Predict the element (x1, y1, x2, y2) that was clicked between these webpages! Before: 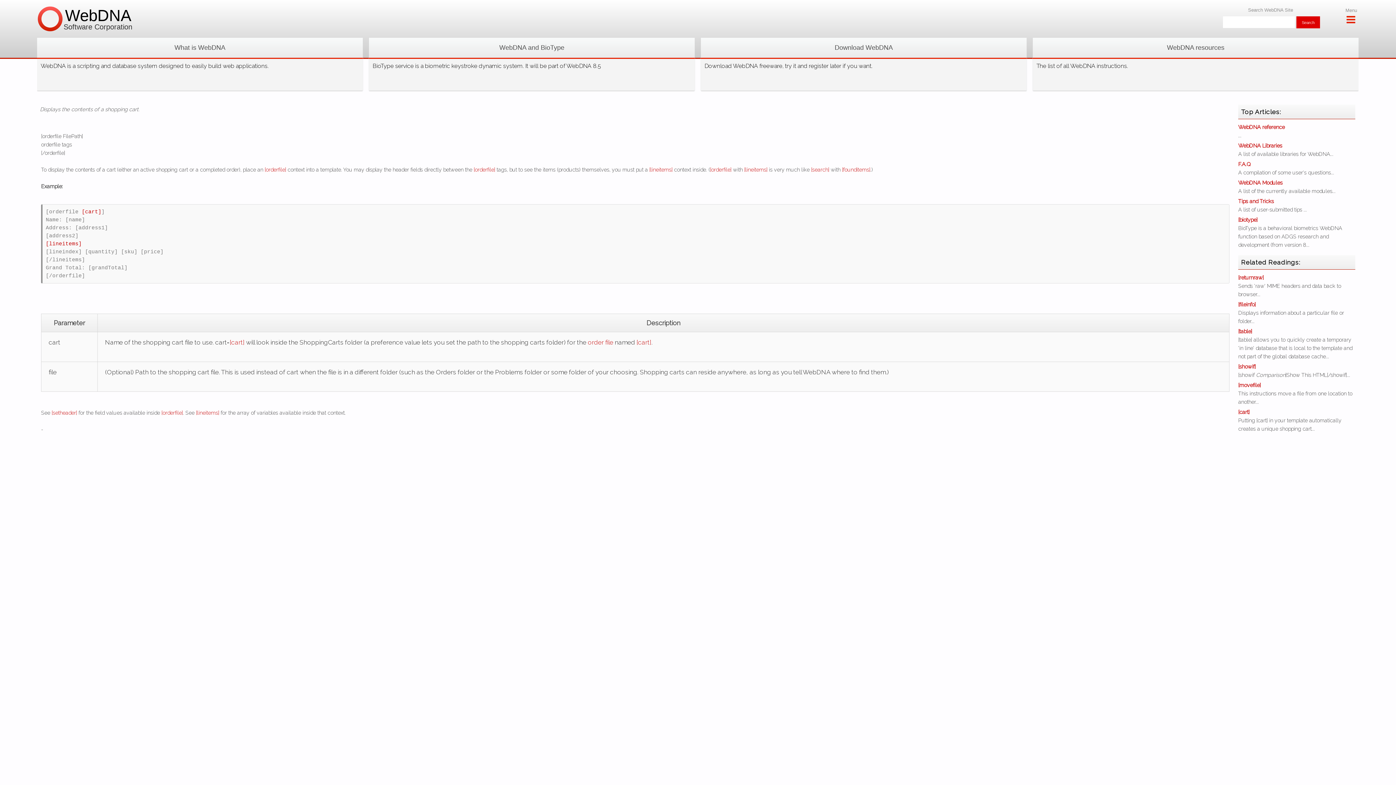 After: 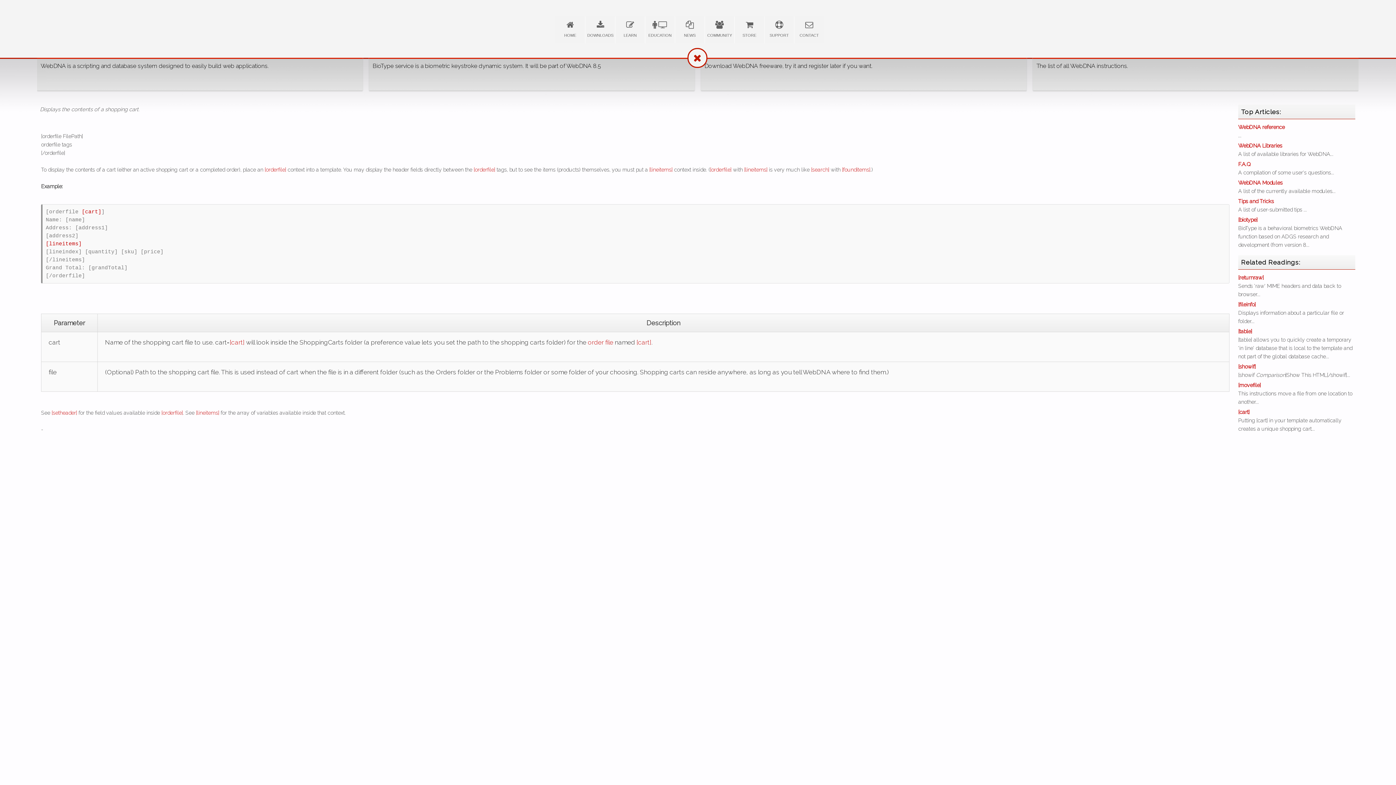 Action: bbox: (1343, 11, 1358, 27)